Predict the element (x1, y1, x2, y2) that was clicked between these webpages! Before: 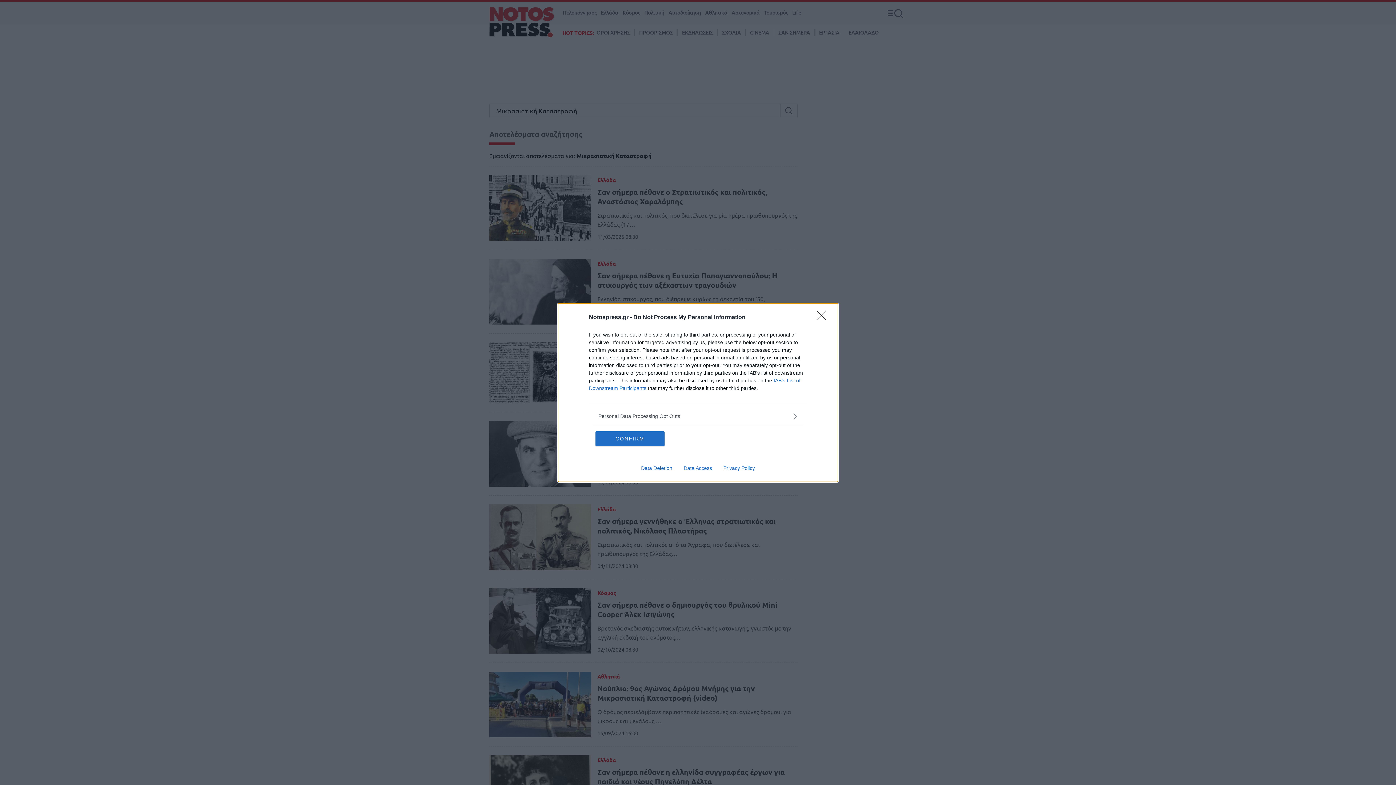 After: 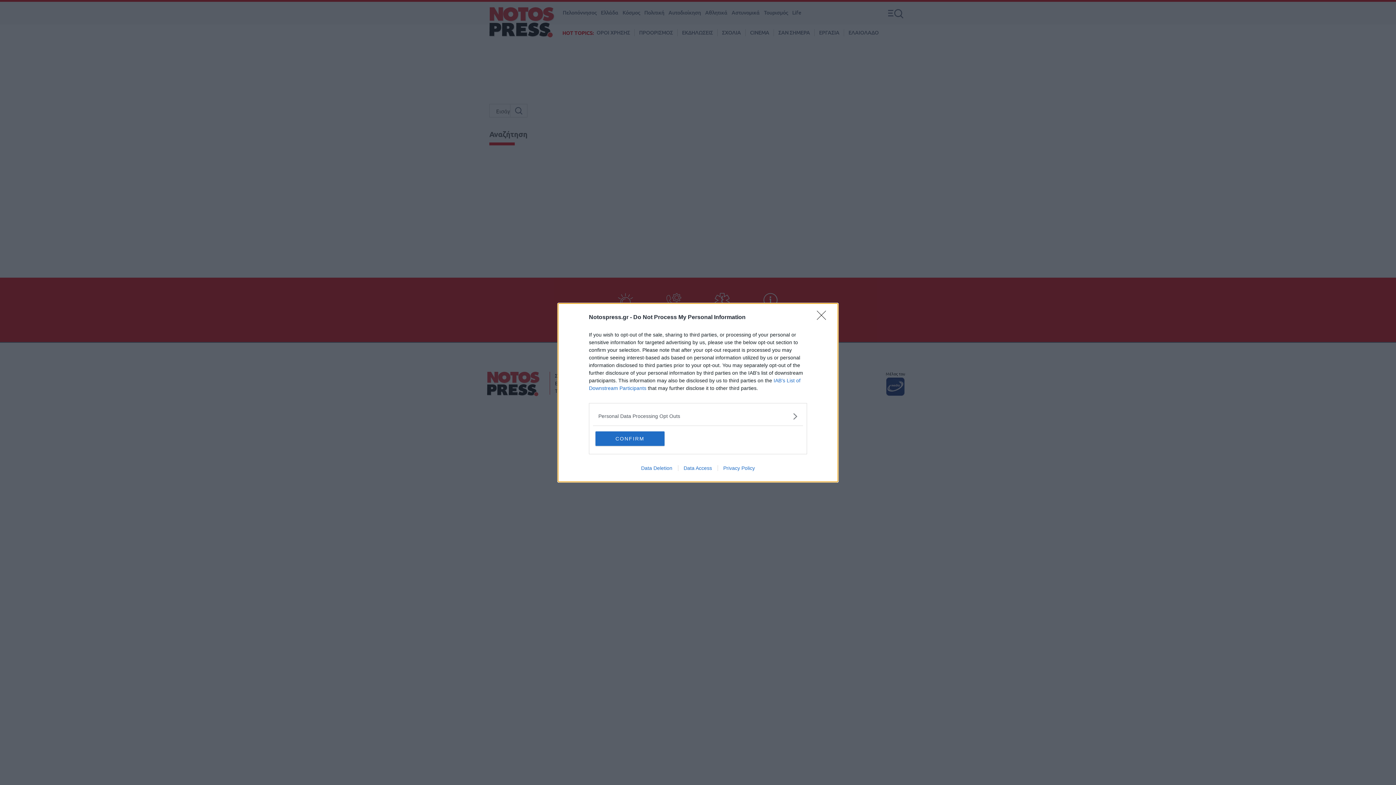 Action: bbox: (635, 465, 678, 471) label: Data Deletion